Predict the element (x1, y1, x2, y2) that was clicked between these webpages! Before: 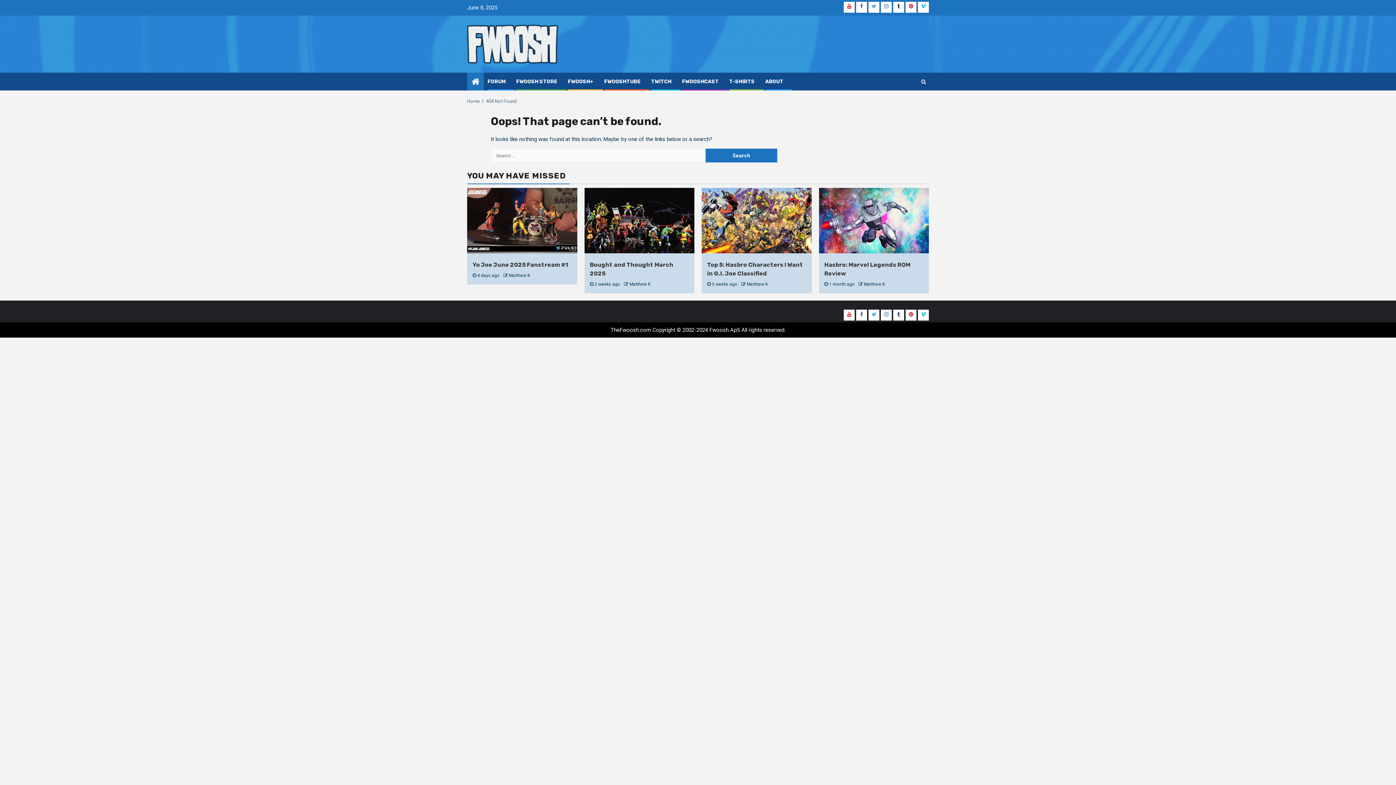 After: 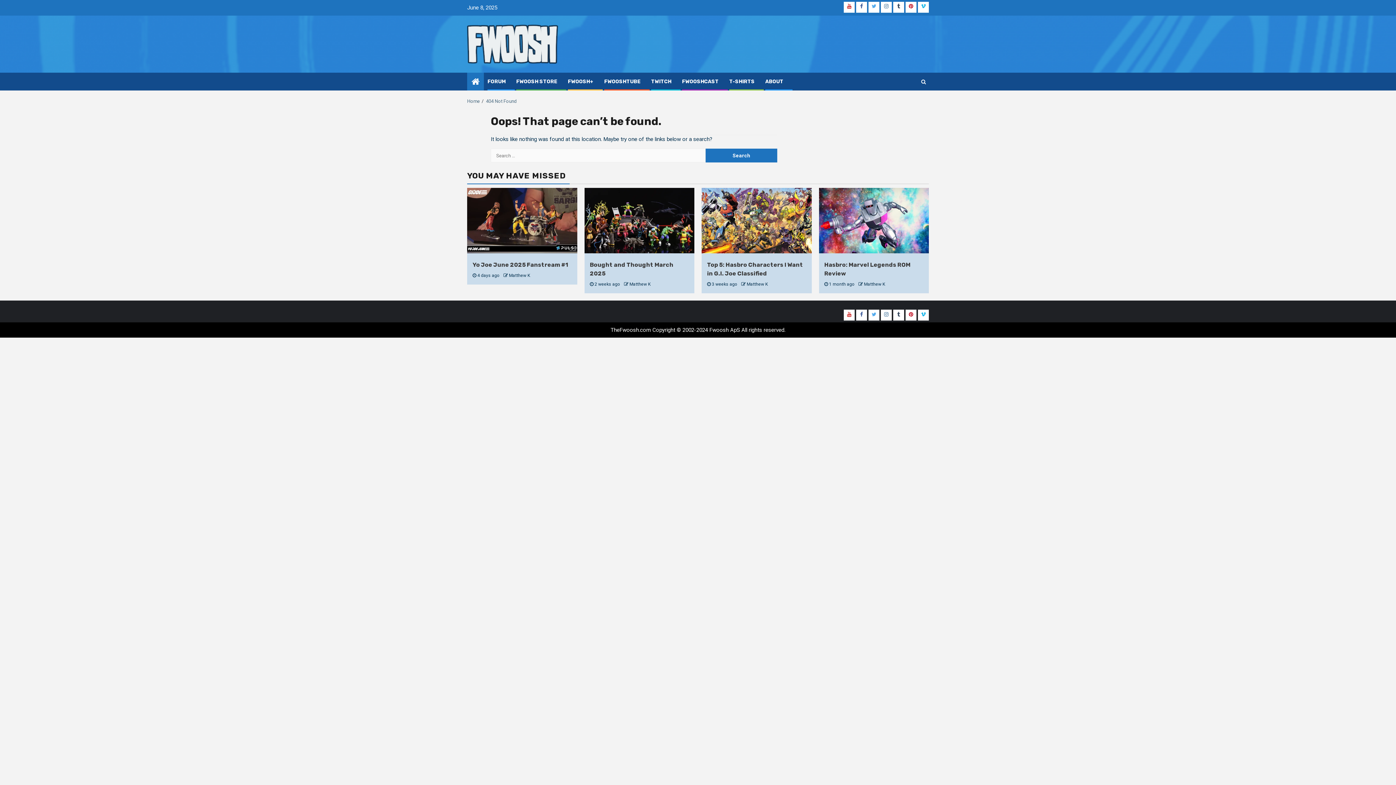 Action: label: Facebook bbox: (856, 309, 867, 320)